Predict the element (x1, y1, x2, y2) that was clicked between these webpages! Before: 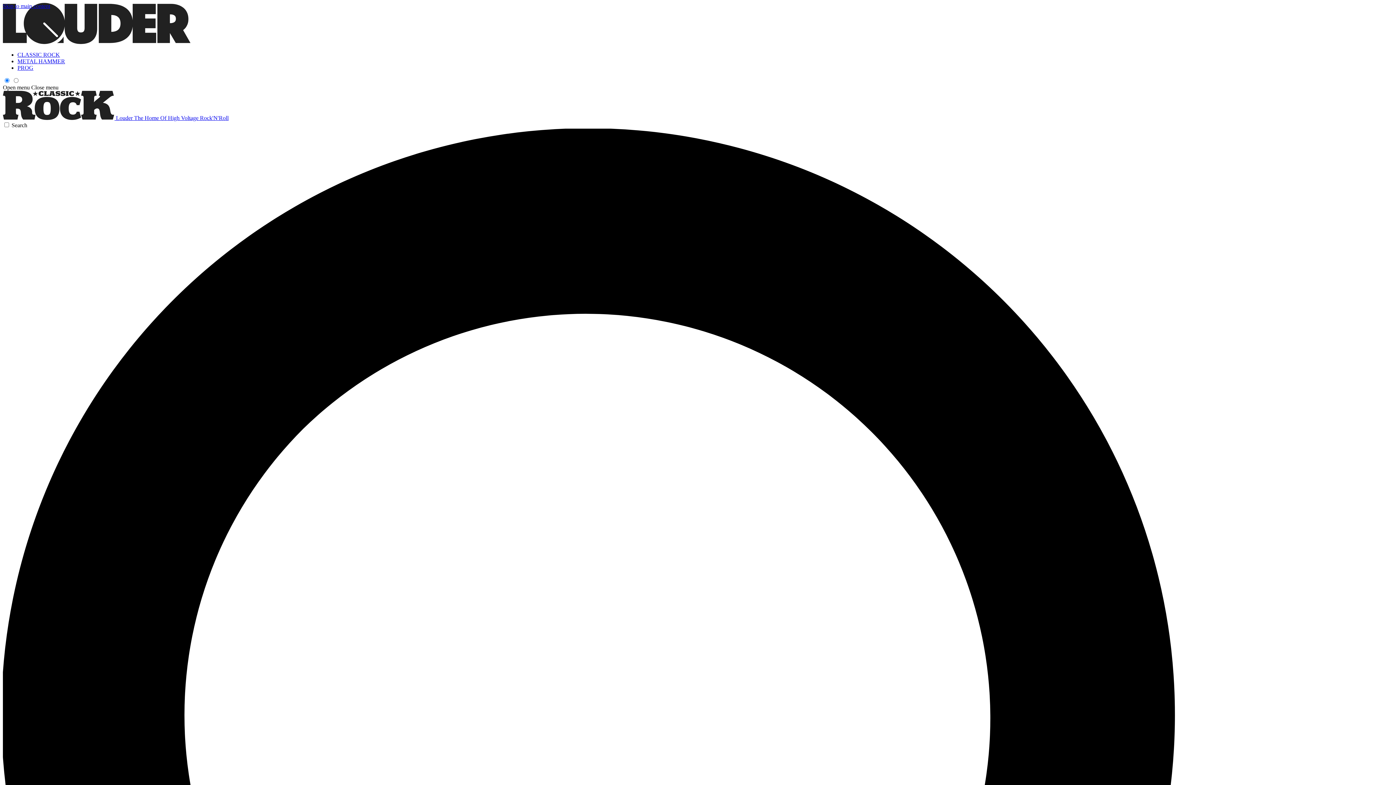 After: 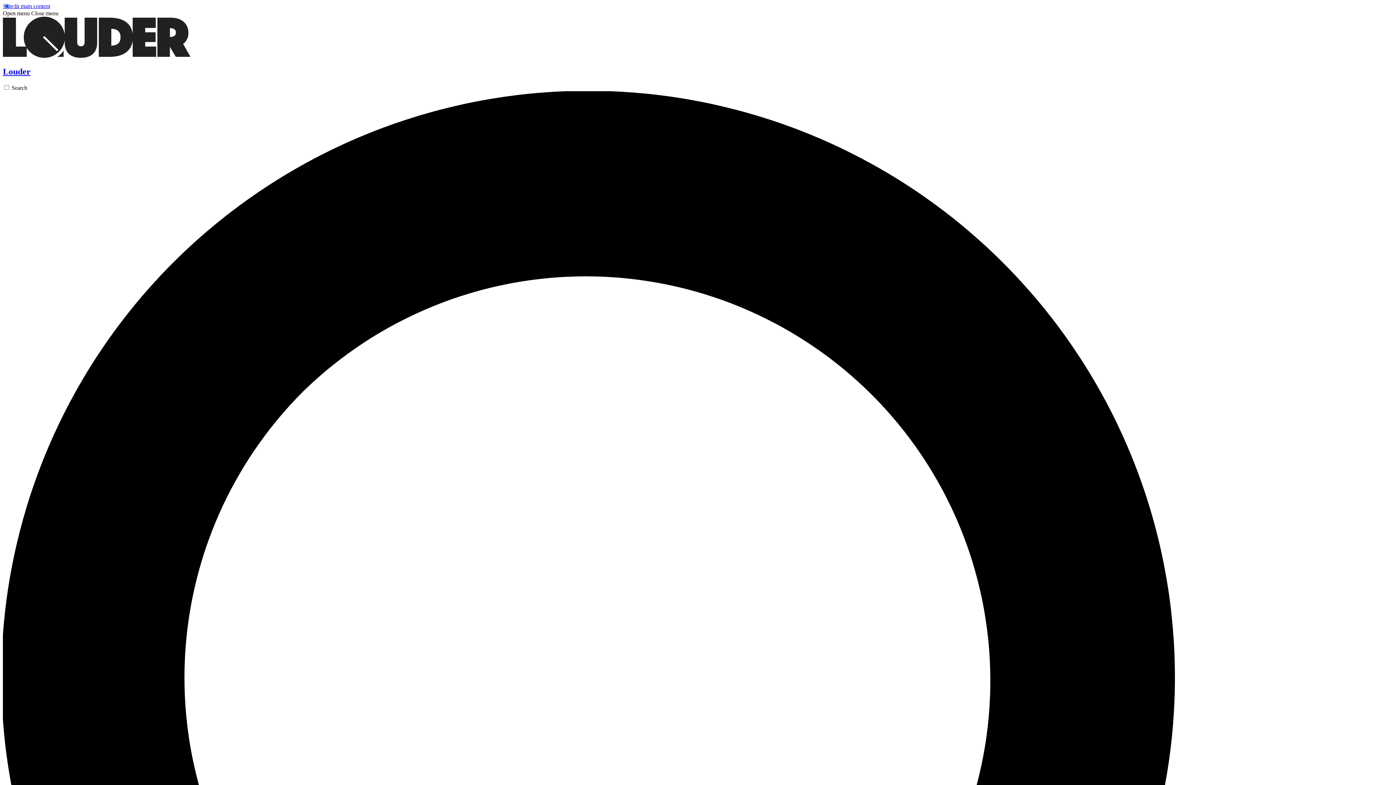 Action: bbox: (2, 39, 190, 45)